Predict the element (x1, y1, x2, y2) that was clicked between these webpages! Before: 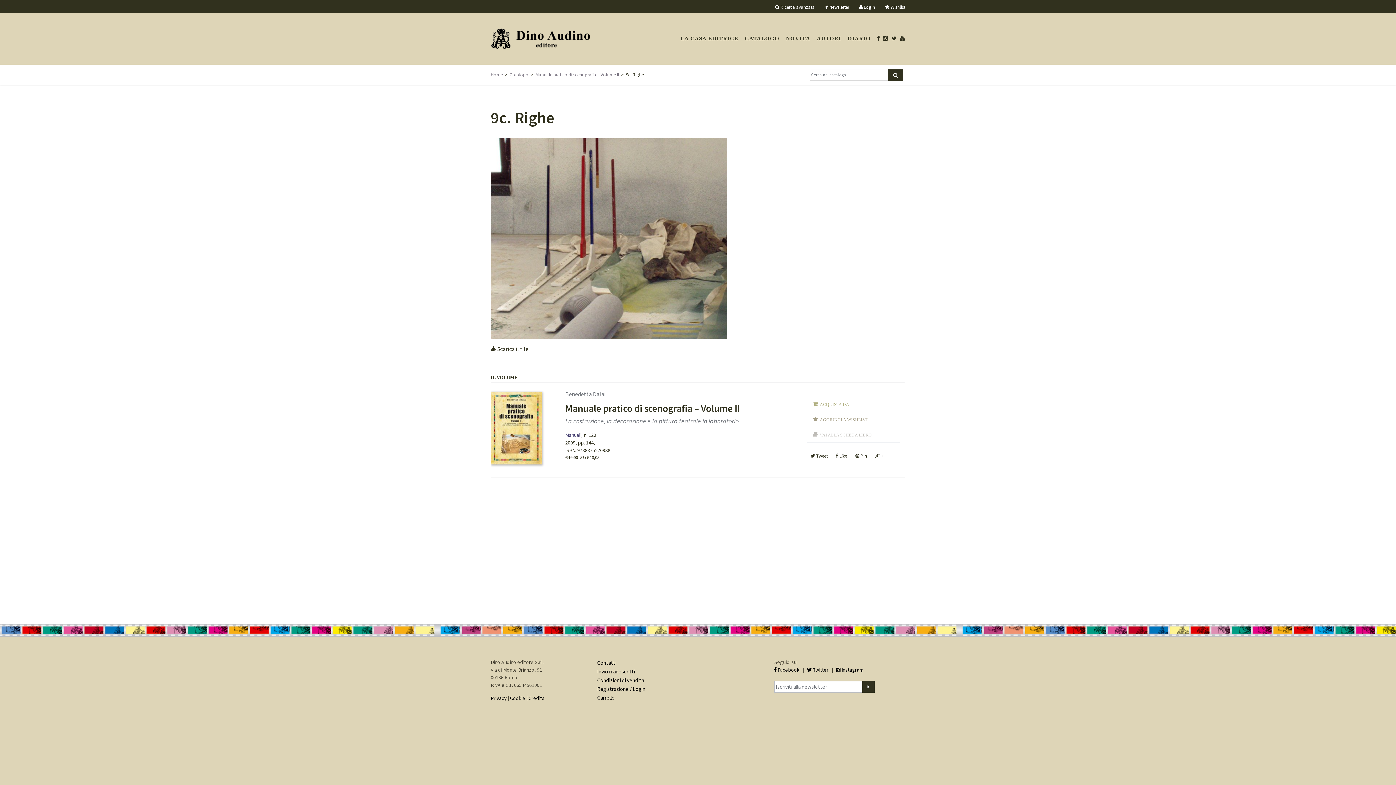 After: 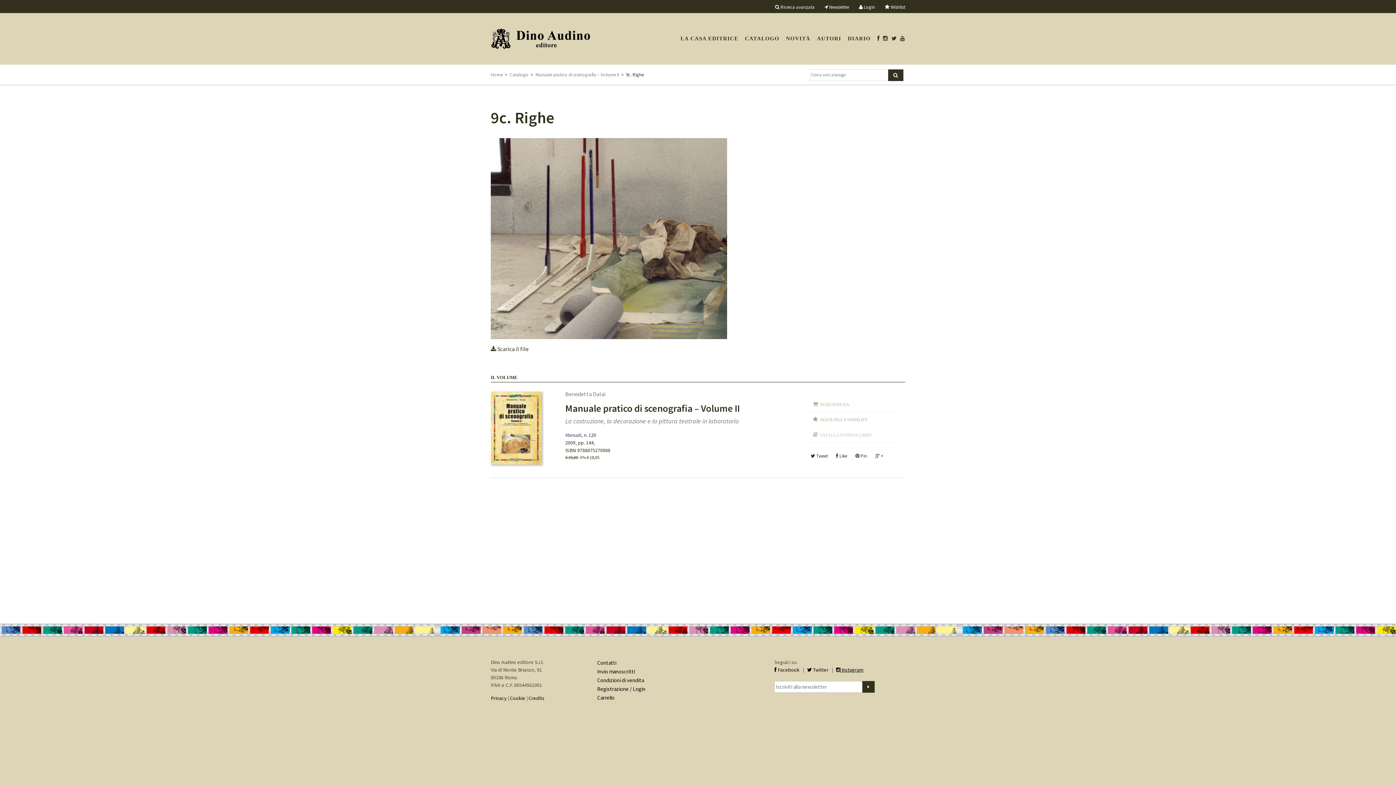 Action: bbox: (836, 666, 863, 673) label:  Instagram